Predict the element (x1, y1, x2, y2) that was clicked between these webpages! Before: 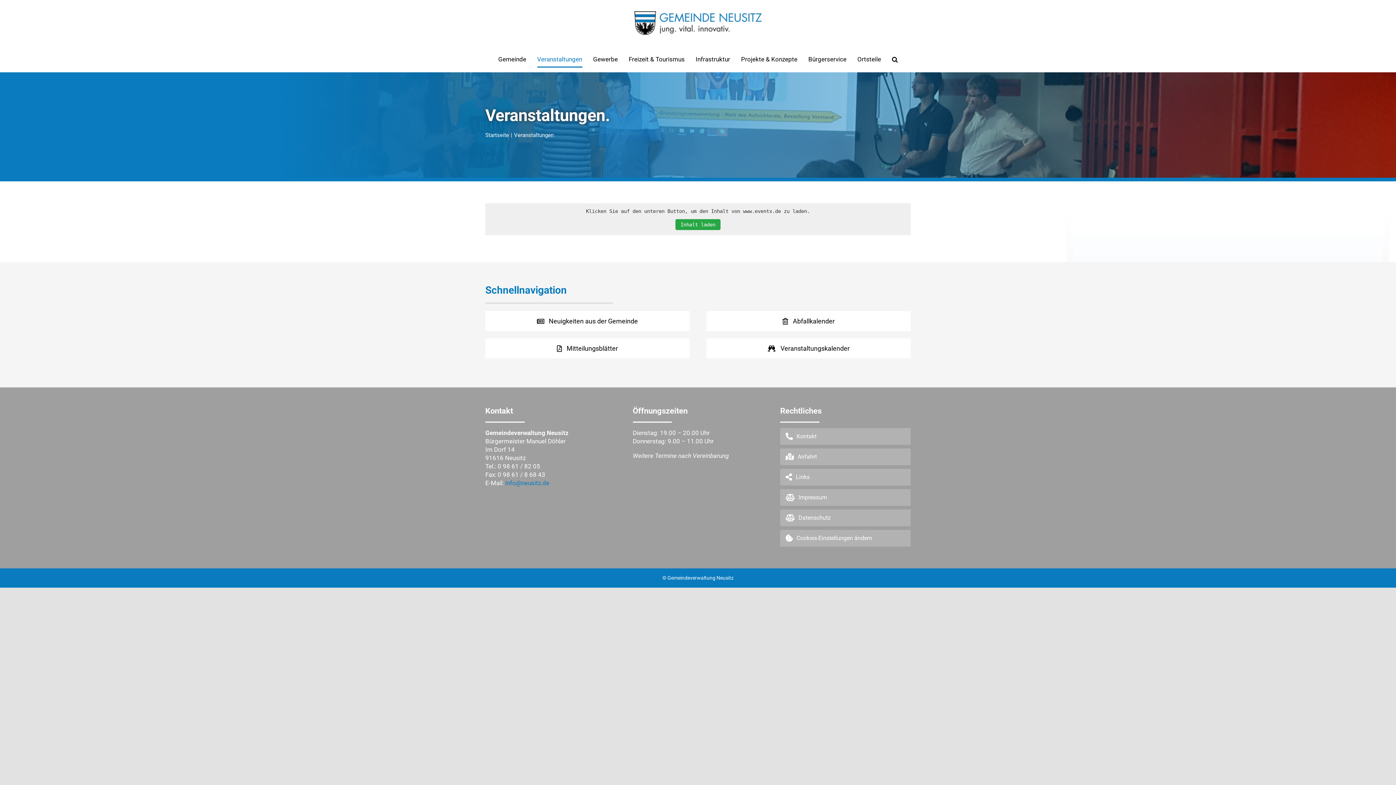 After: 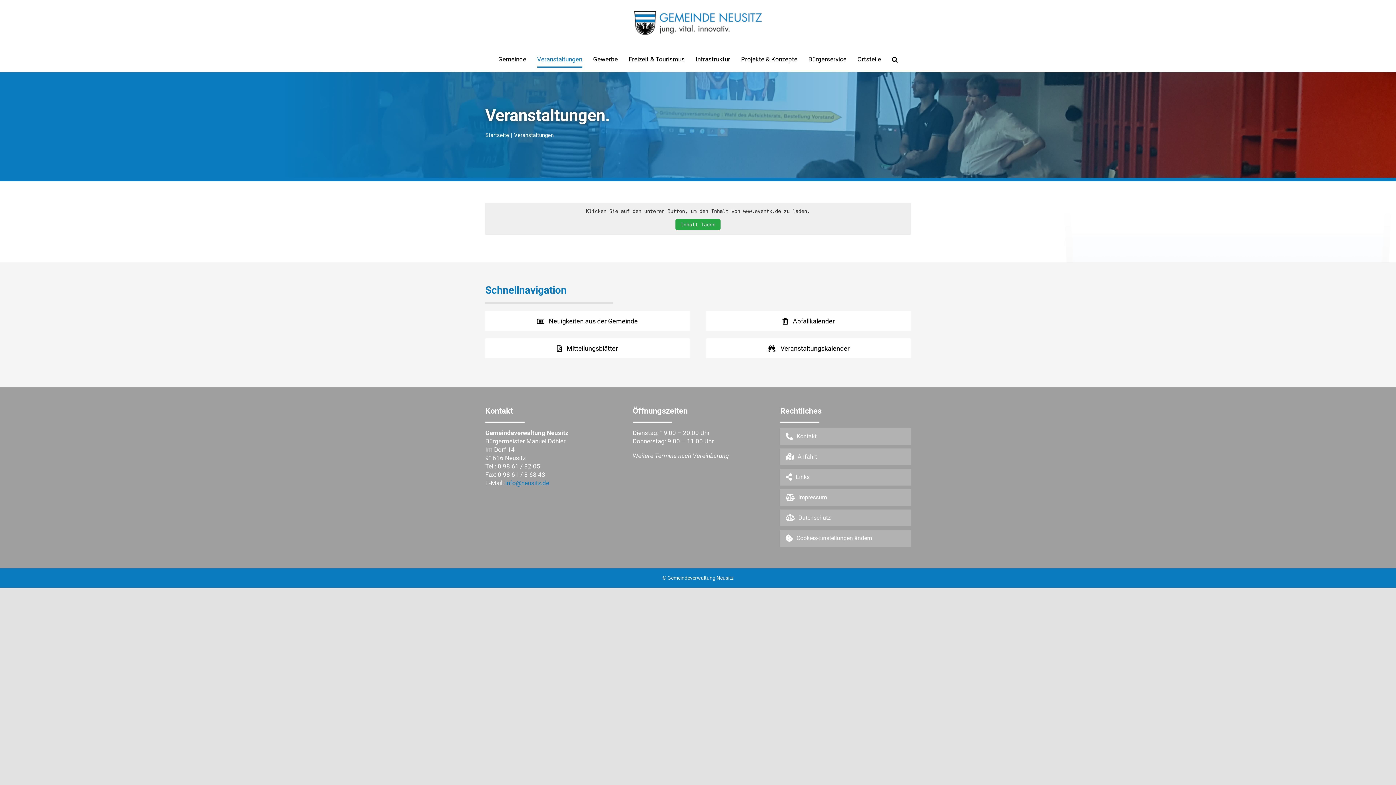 Action: label: info@neusitz.de bbox: (505, 479, 549, 486)